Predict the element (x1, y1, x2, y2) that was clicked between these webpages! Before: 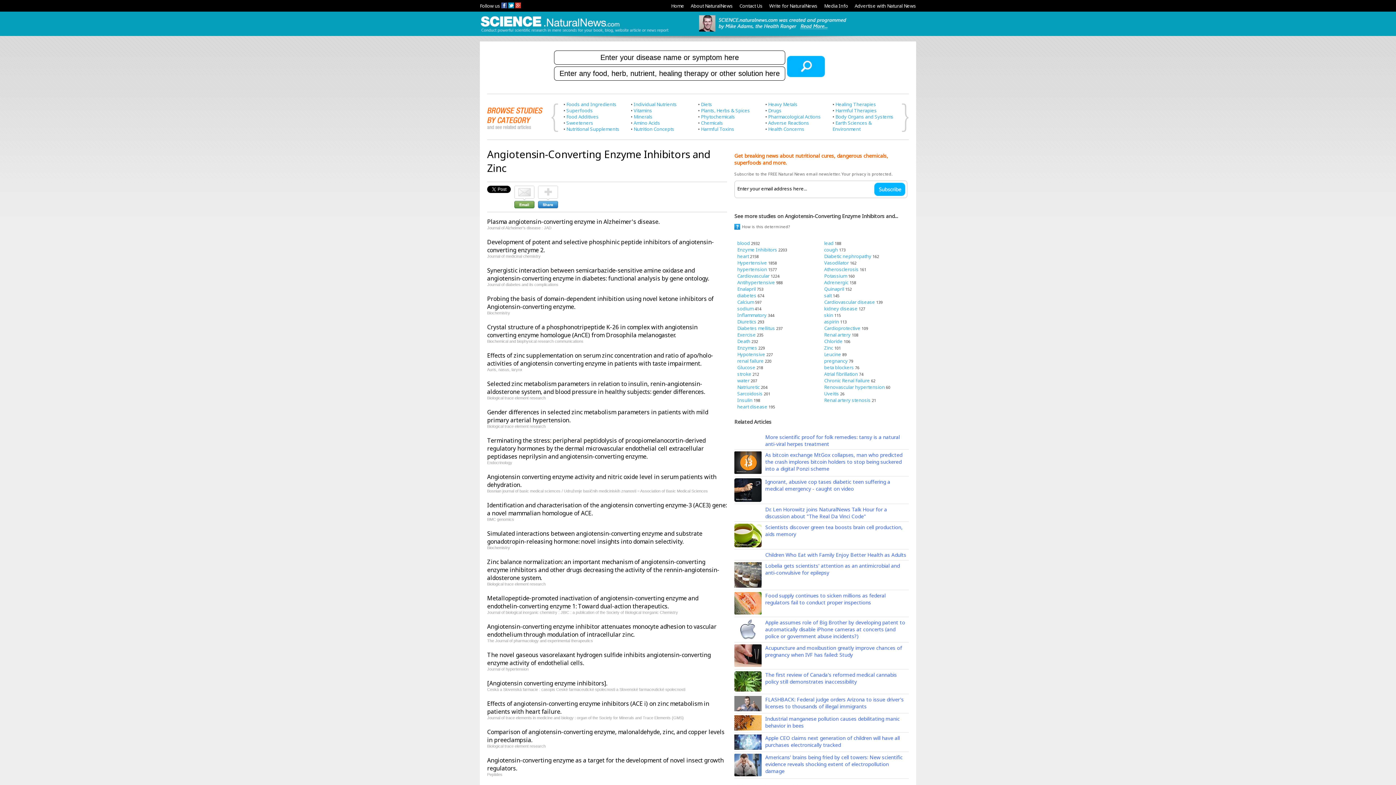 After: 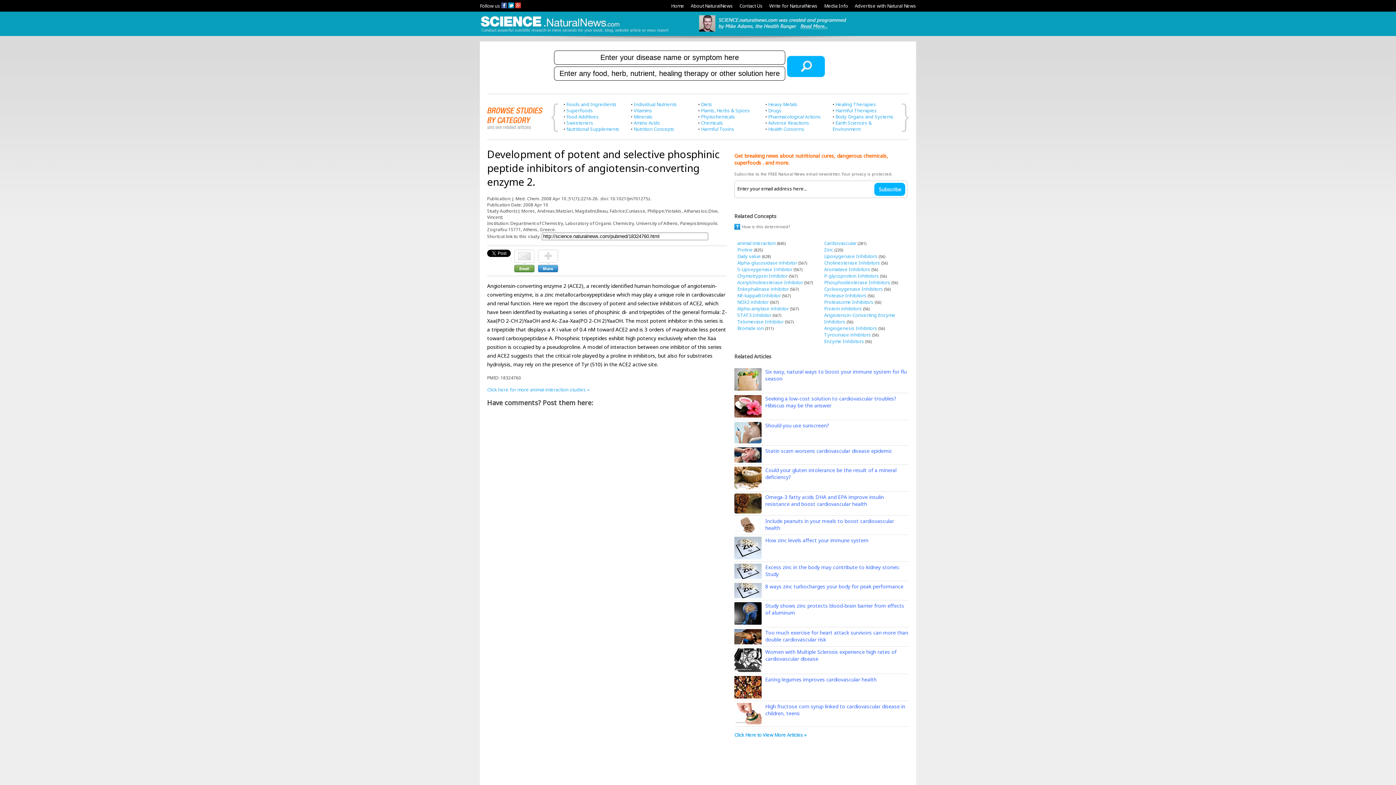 Action: label: Development of potent and selective phosphinic peptide inhibitors of angiotensin-converting enzyme 2. bbox: (487, 238, 714, 254)